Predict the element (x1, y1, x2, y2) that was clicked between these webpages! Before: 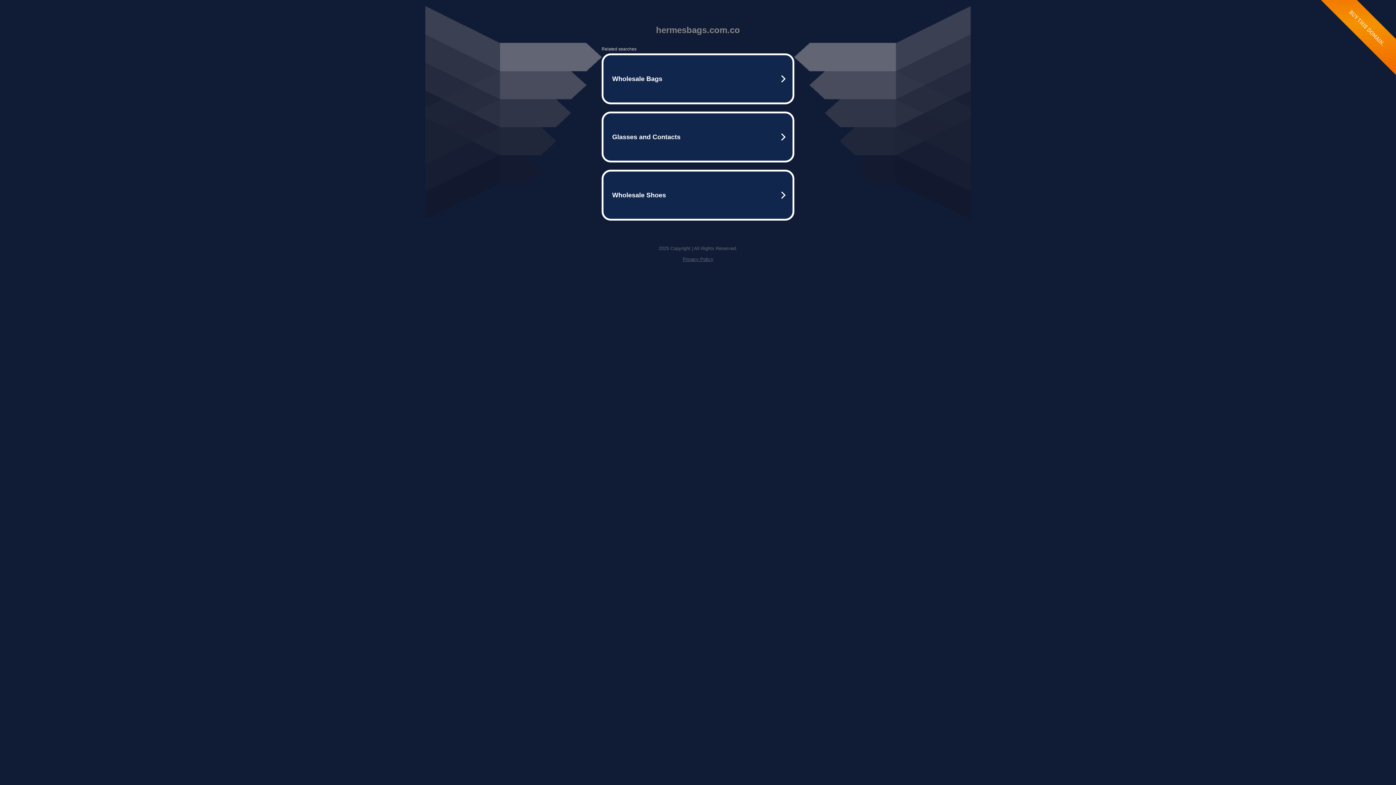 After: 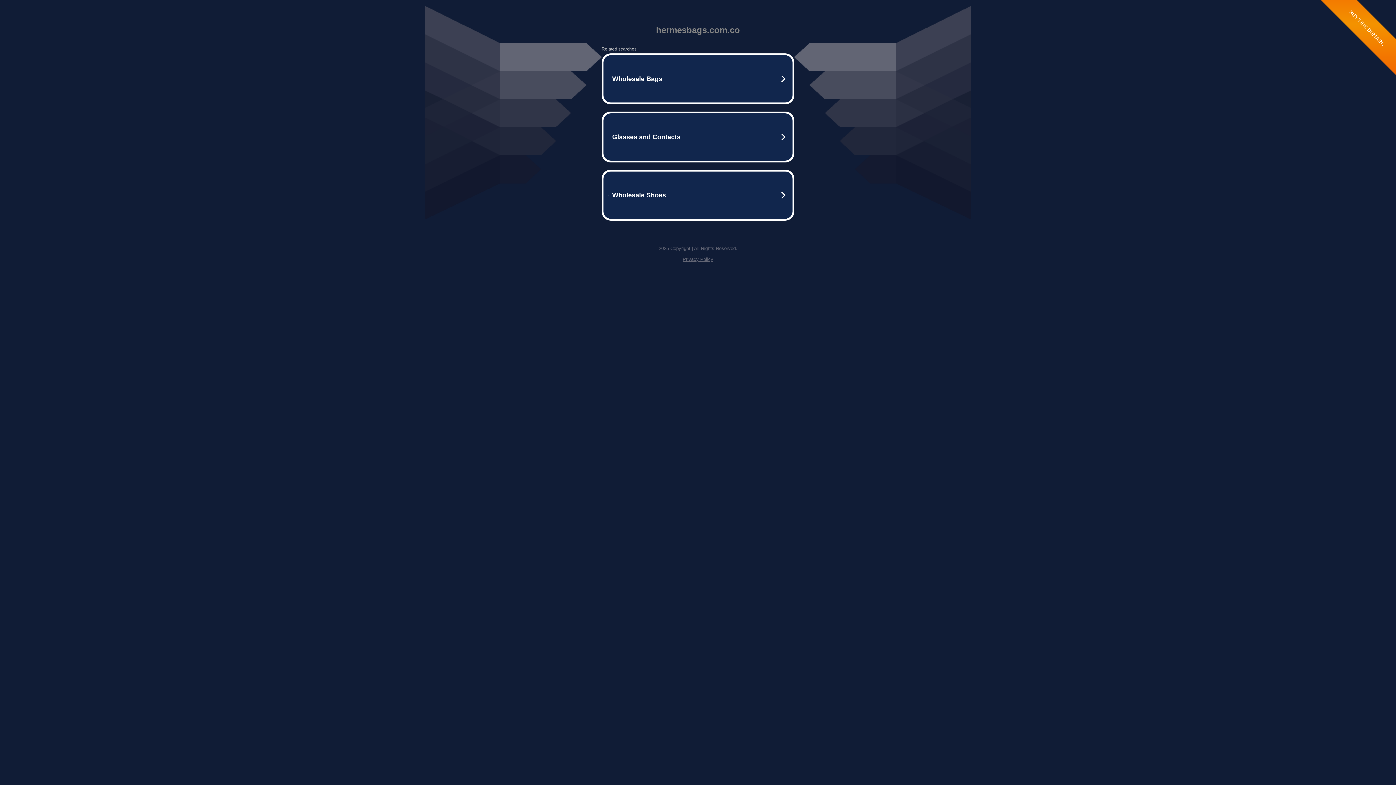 Action: bbox: (682, 256, 713, 262) label: Privacy Policy